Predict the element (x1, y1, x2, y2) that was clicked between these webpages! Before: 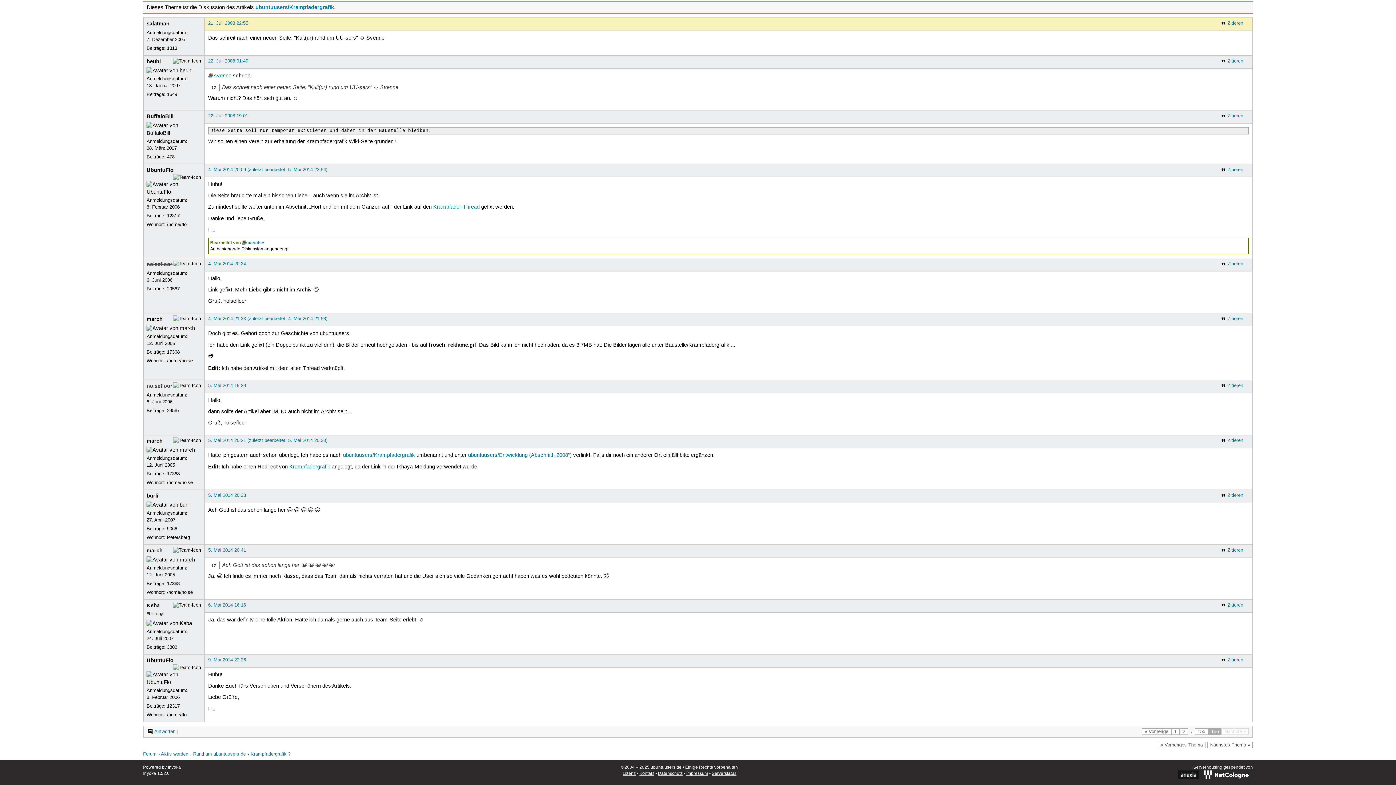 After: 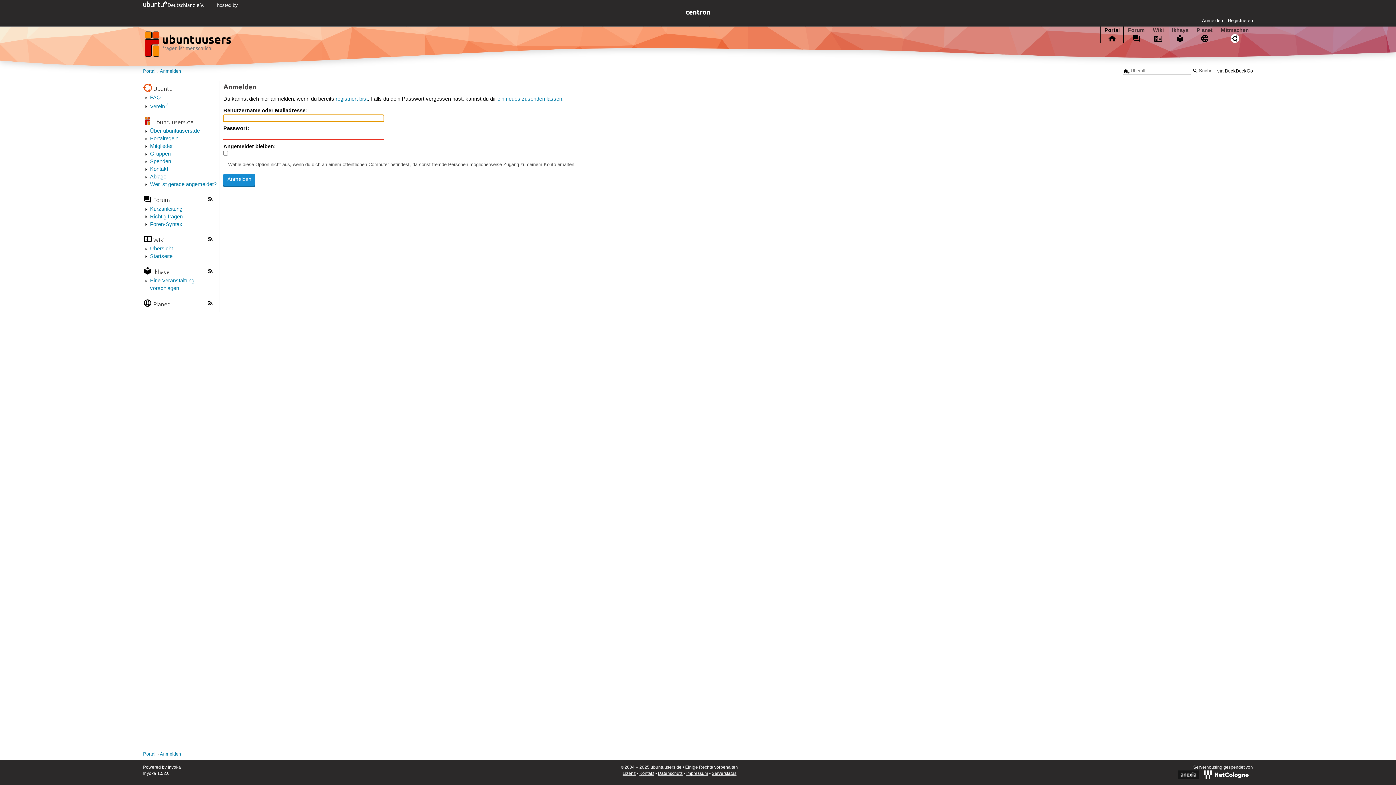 Action: bbox: (1220, 437, 1243, 444) label: Zitieren